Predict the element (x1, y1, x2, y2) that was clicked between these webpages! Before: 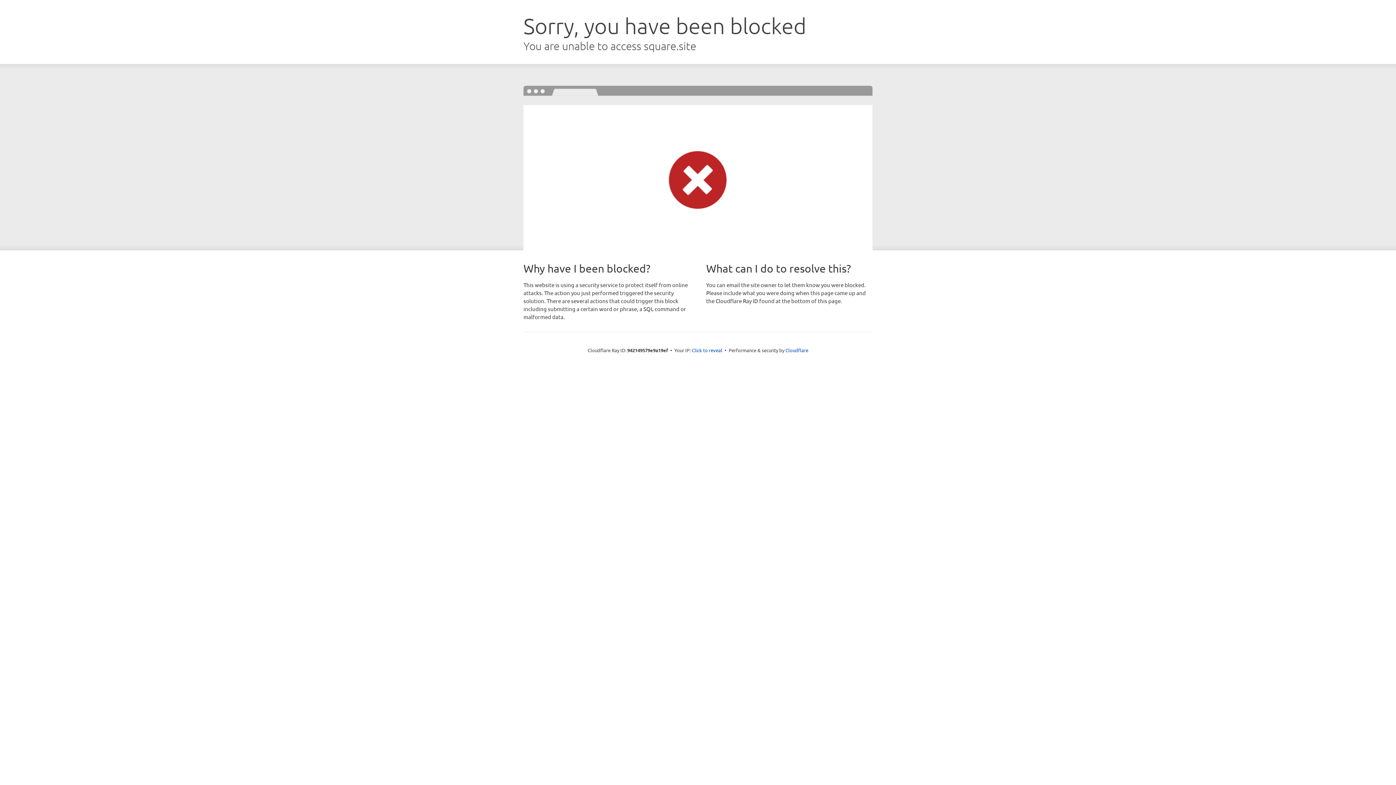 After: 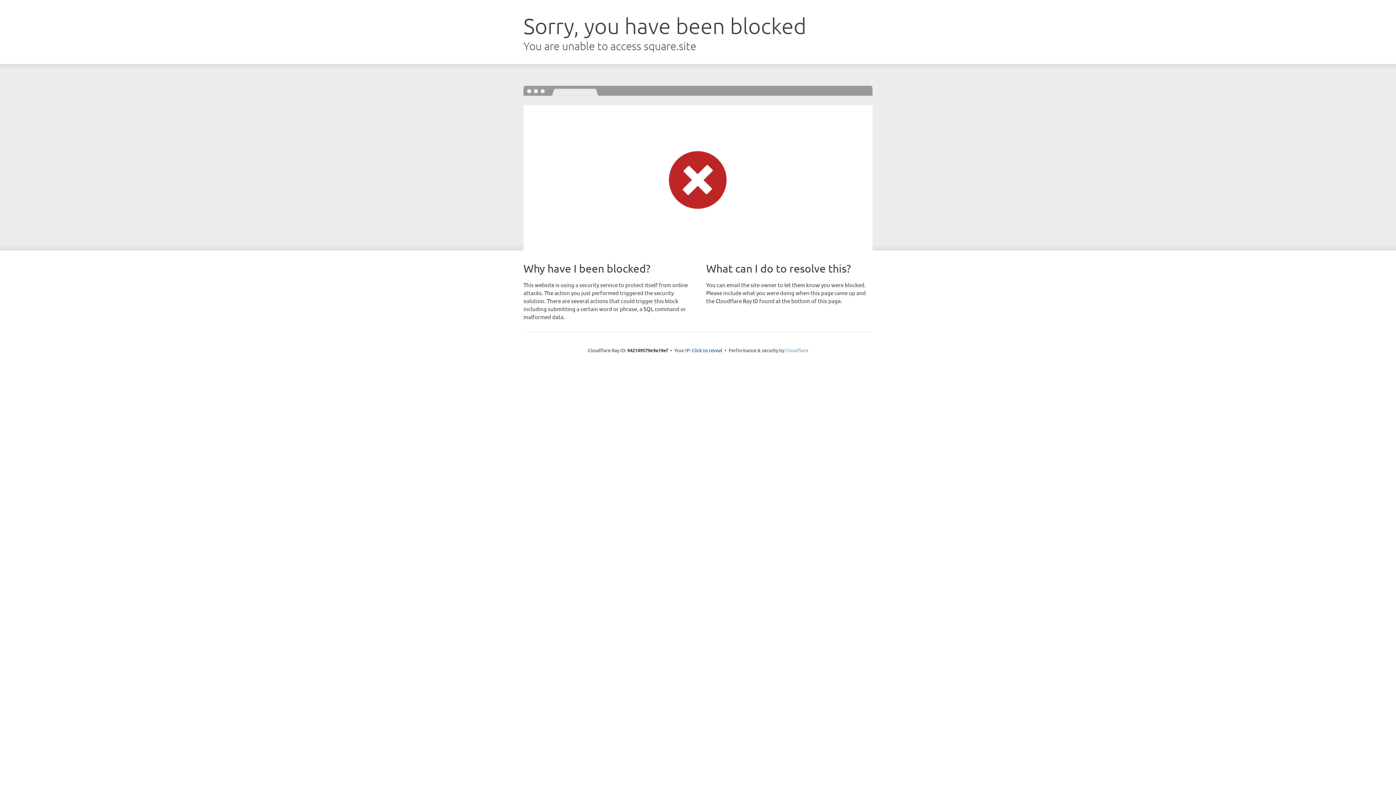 Action: label: Cloudflare bbox: (785, 347, 808, 353)